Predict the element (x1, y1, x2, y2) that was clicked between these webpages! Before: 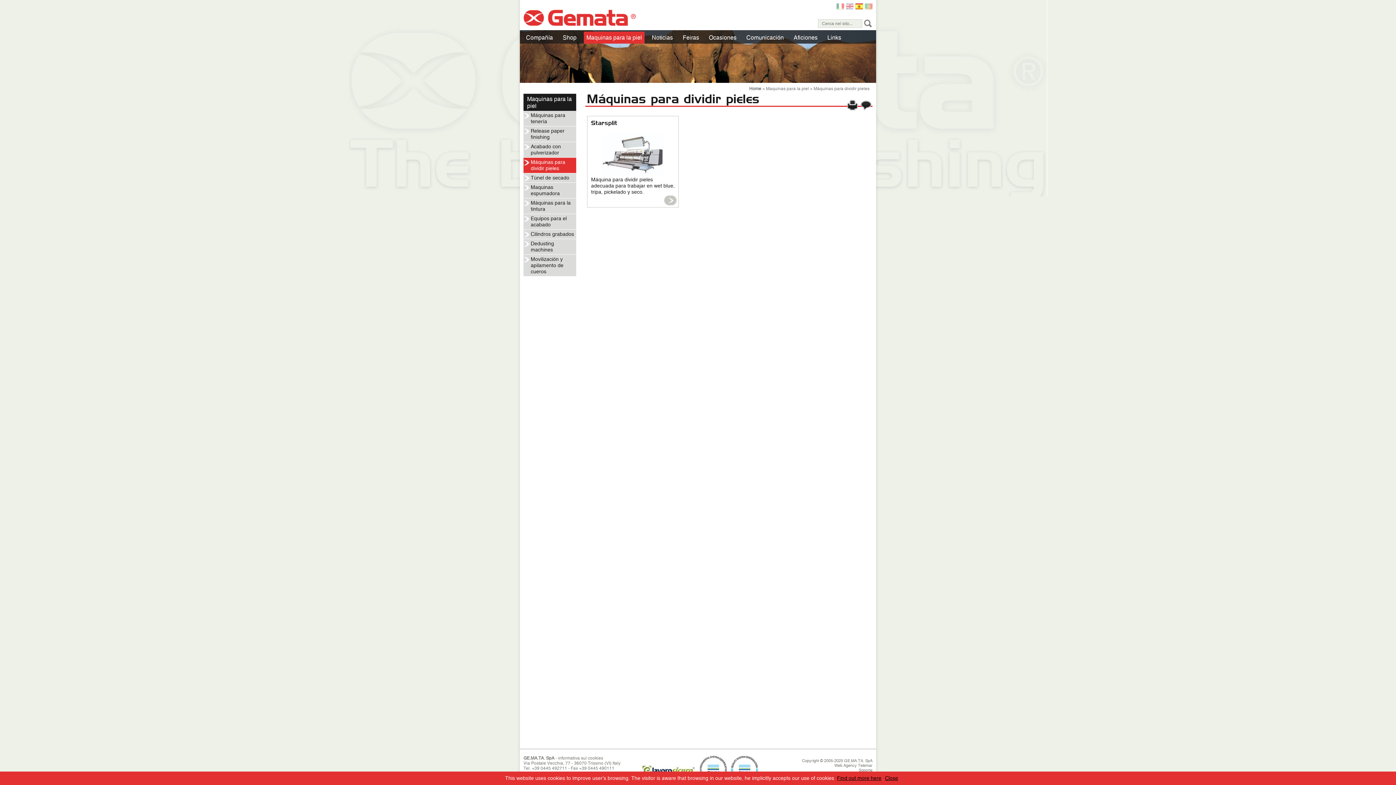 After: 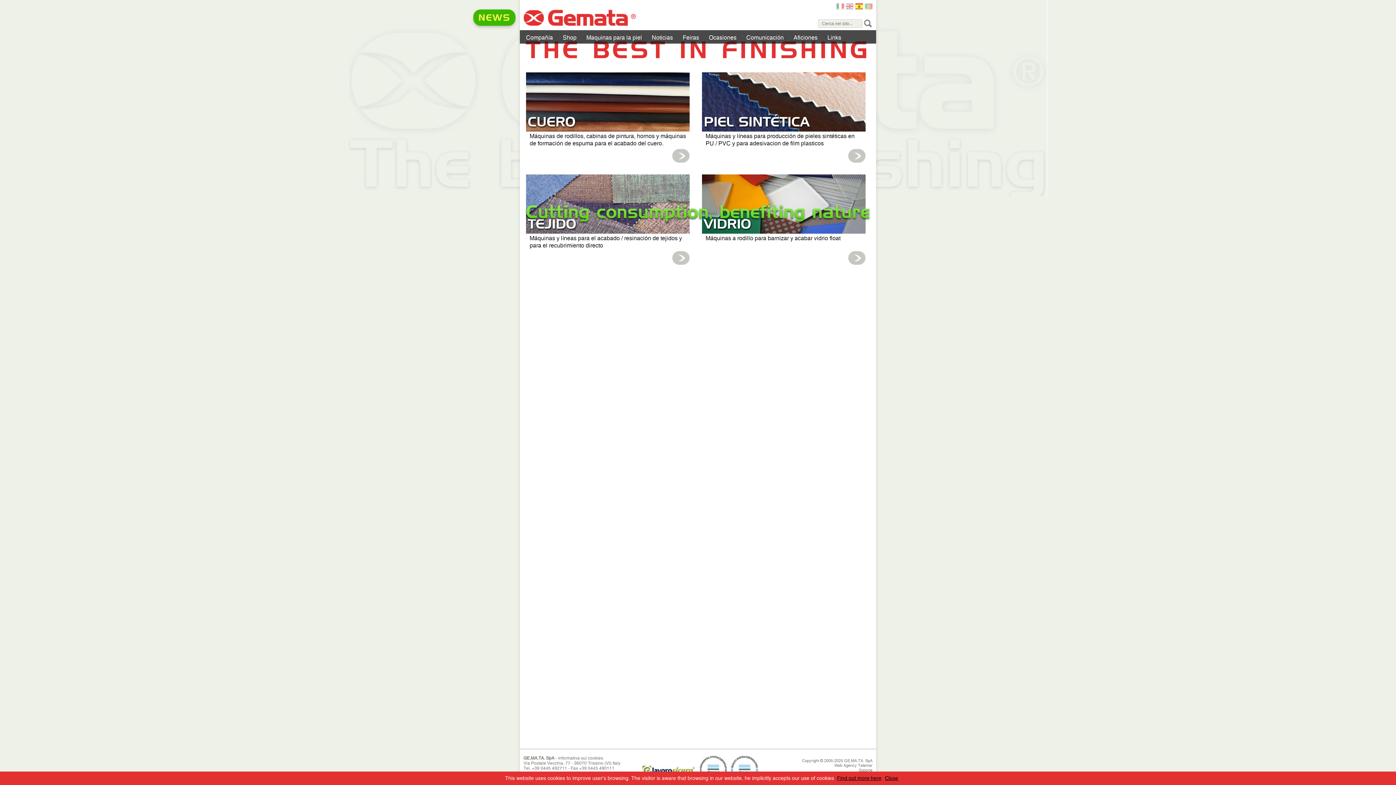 Action: bbox: (523, 21, 636, 27)